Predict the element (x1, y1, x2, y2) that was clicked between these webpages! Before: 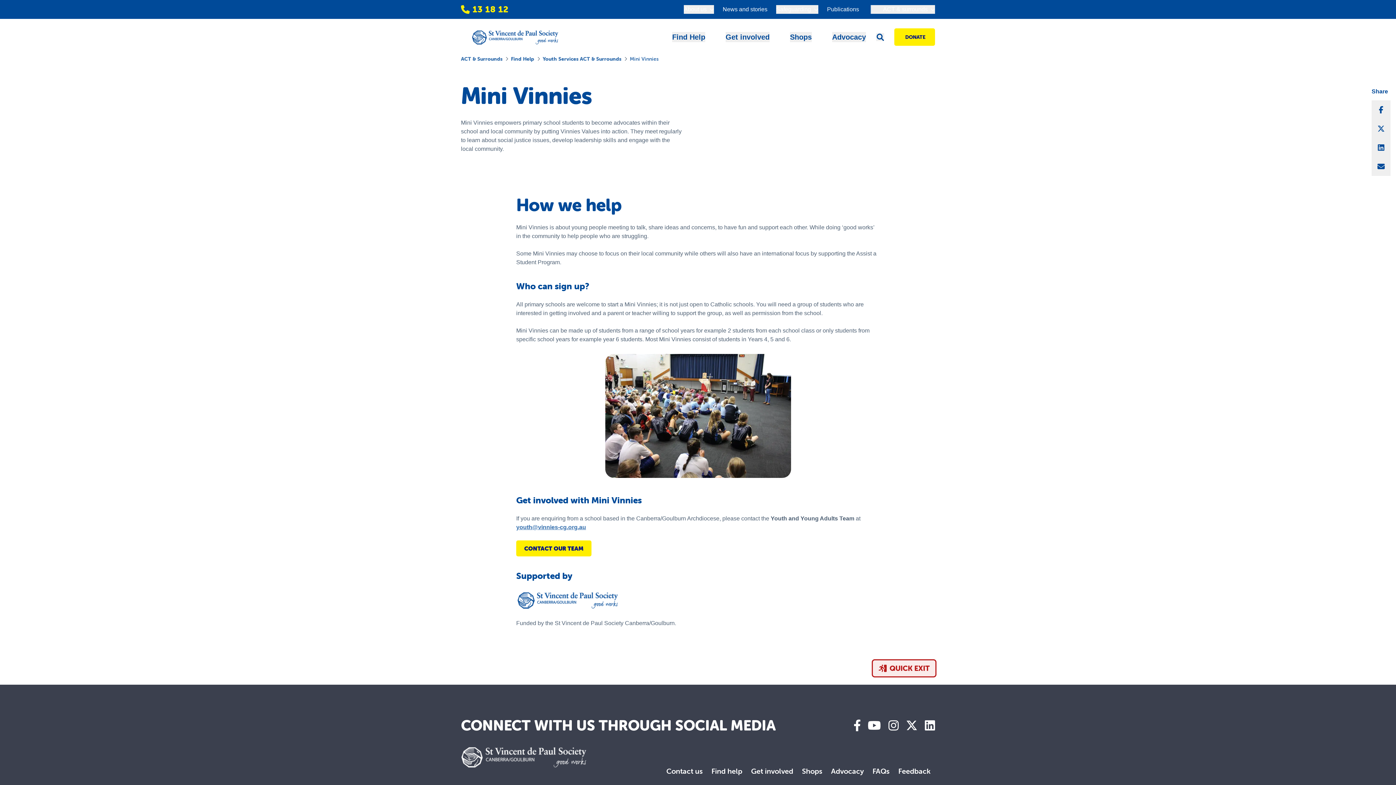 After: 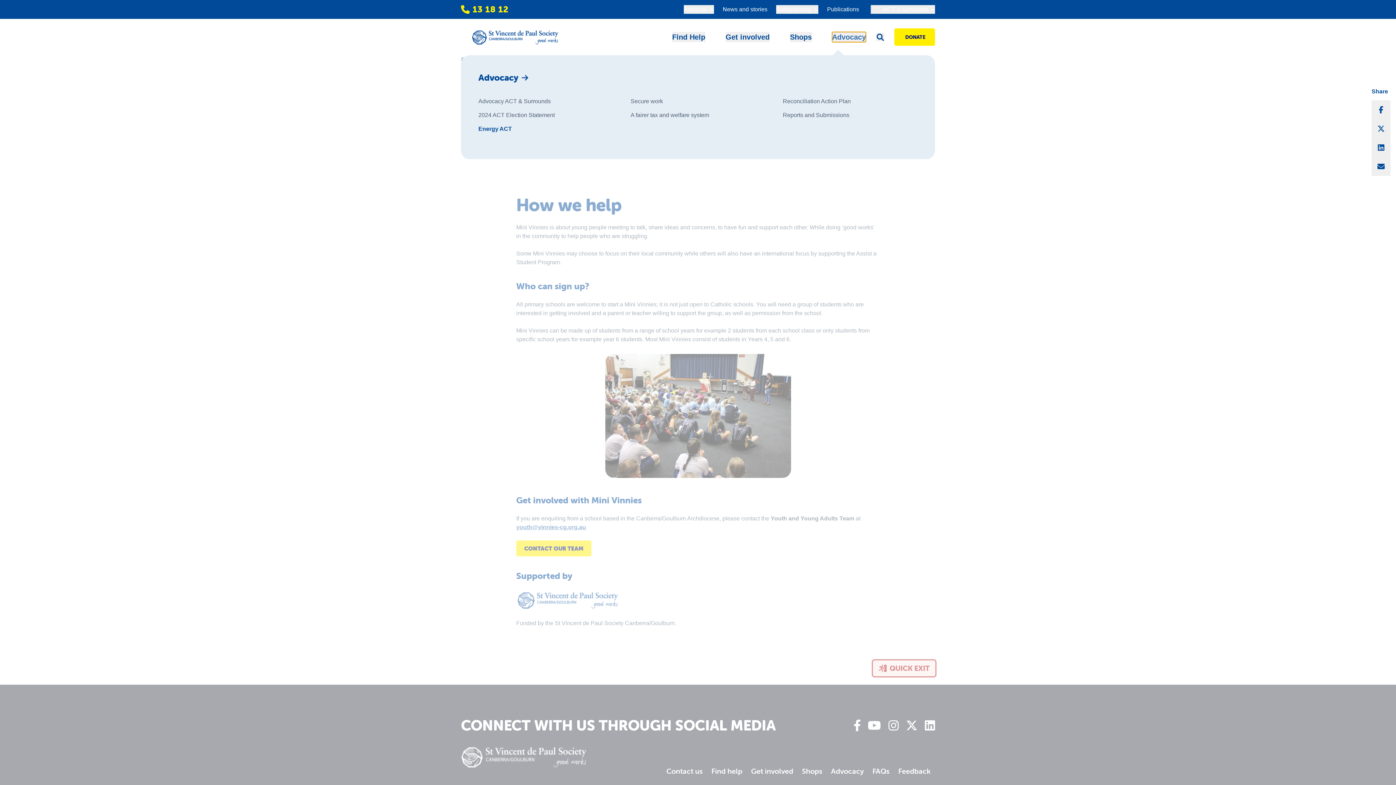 Action: bbox: (832, 32, 866, 42) label: Advocacy